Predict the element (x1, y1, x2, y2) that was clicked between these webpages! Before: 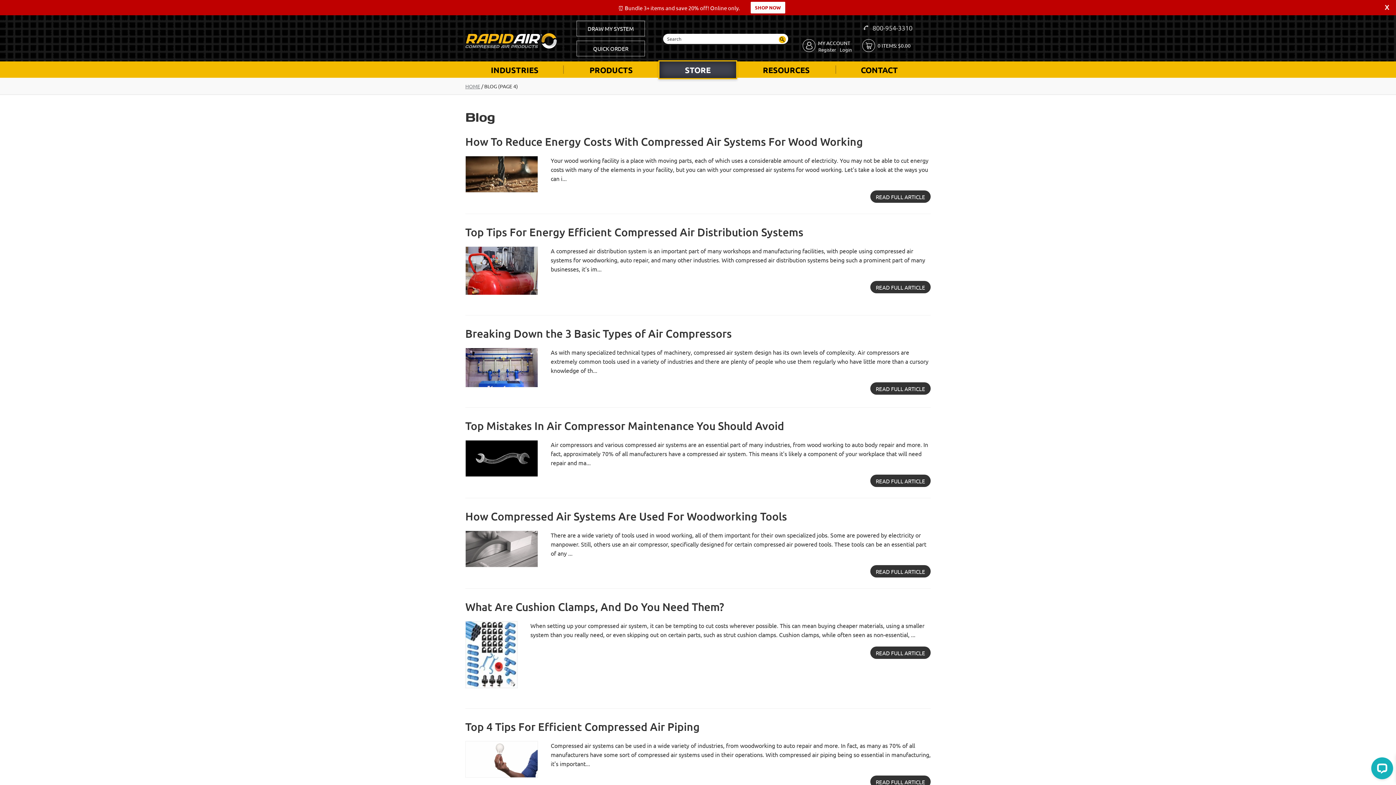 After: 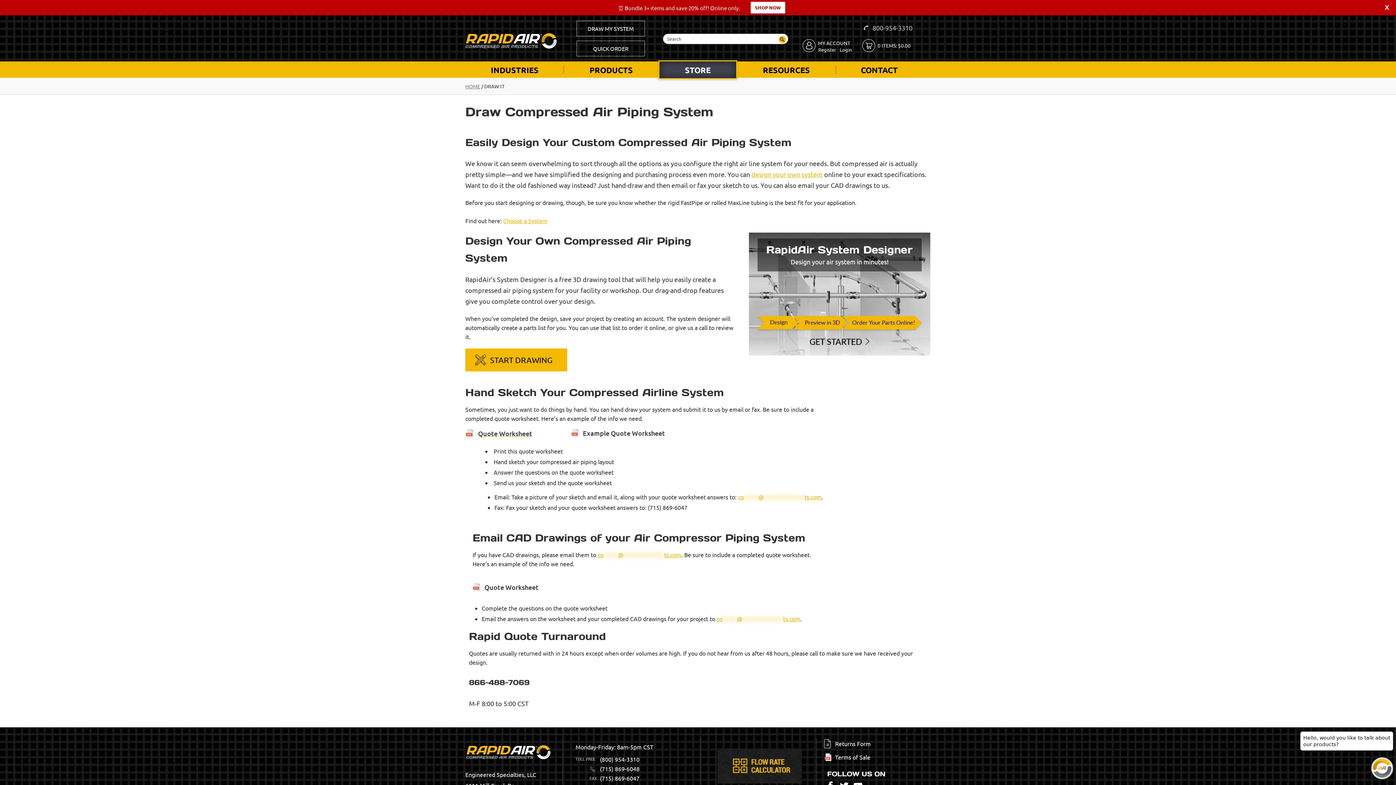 Action: bbox: (576, 20, 644, 36) label: DRAW MY SYSTEM